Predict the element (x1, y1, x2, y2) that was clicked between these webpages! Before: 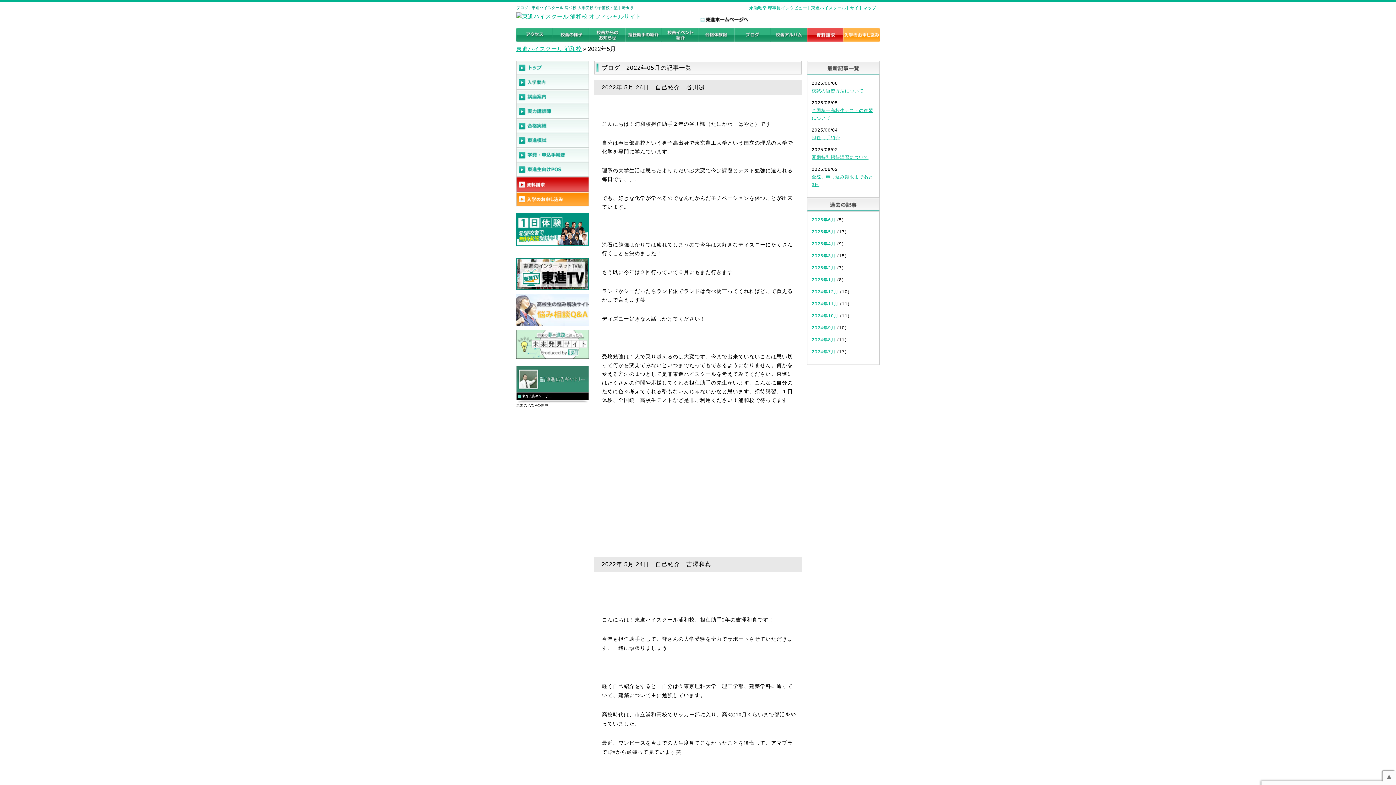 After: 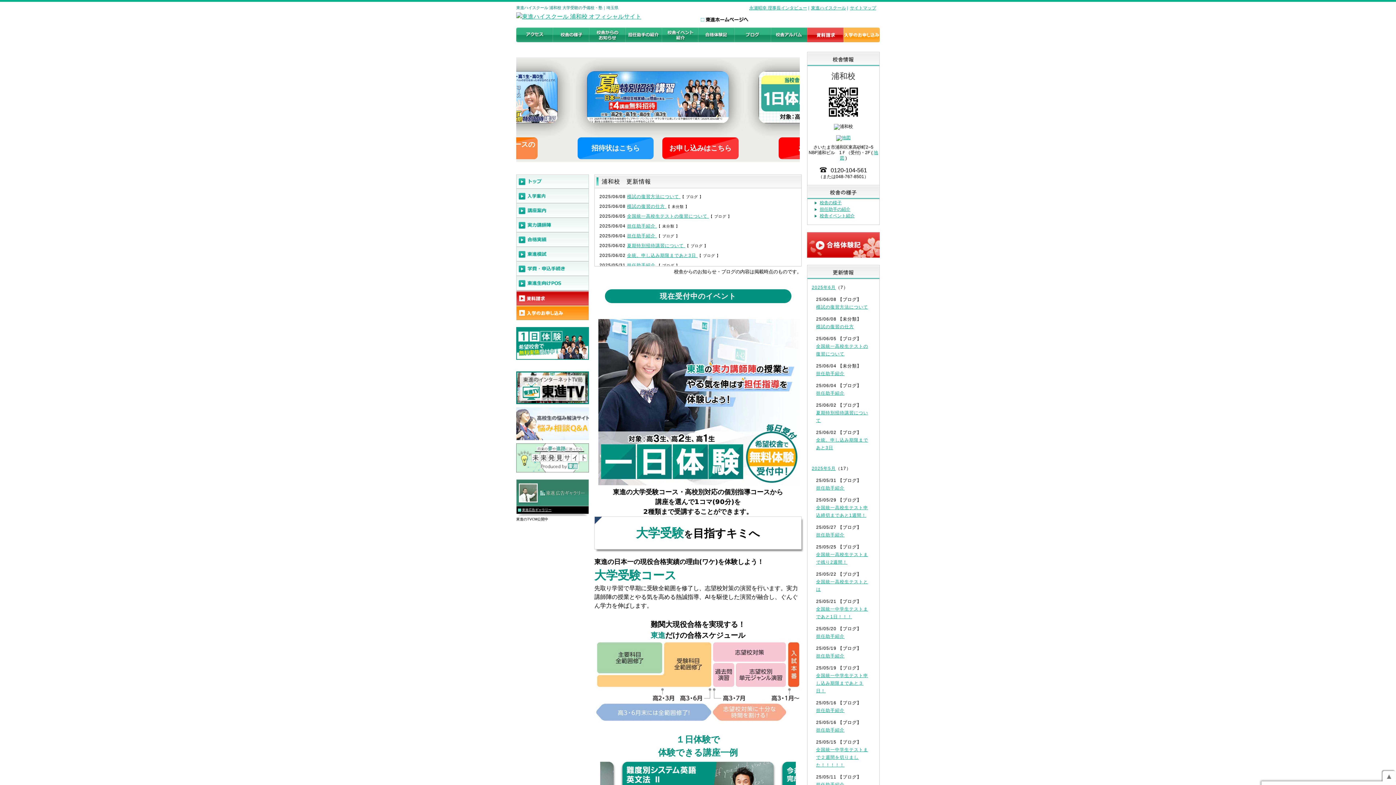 Action: bbox: (516, 70, 589, 76)